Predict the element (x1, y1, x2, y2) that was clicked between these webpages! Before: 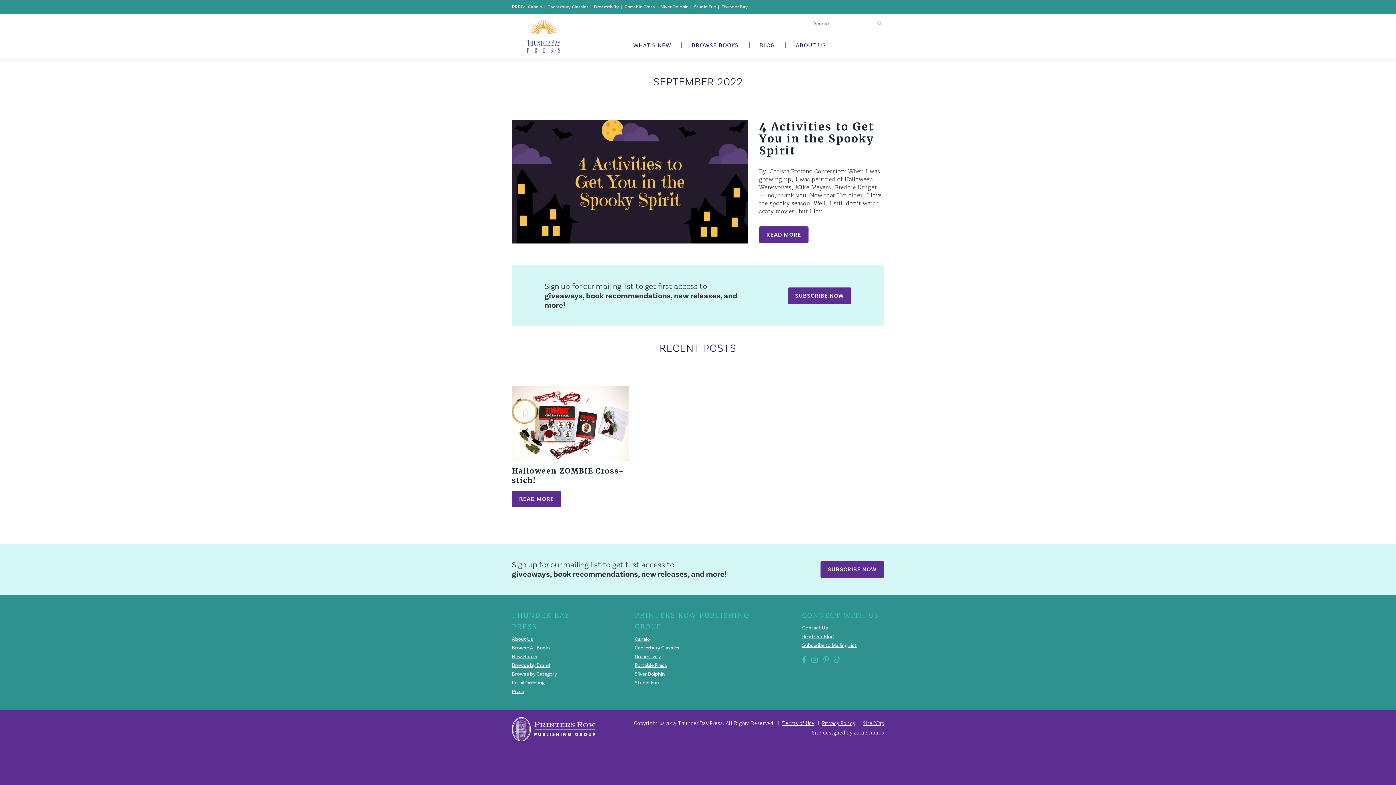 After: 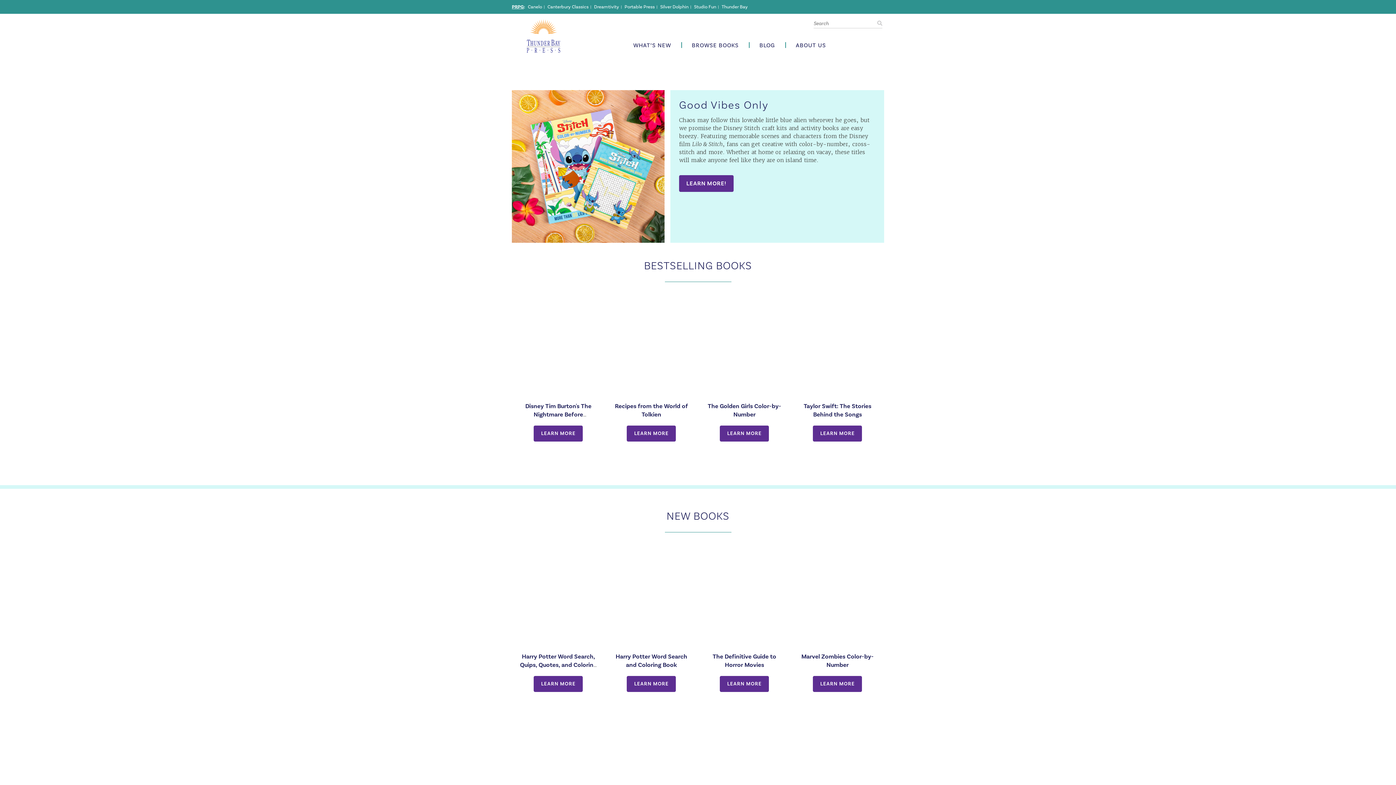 Action: bbox: (527, 45, 560, 52)